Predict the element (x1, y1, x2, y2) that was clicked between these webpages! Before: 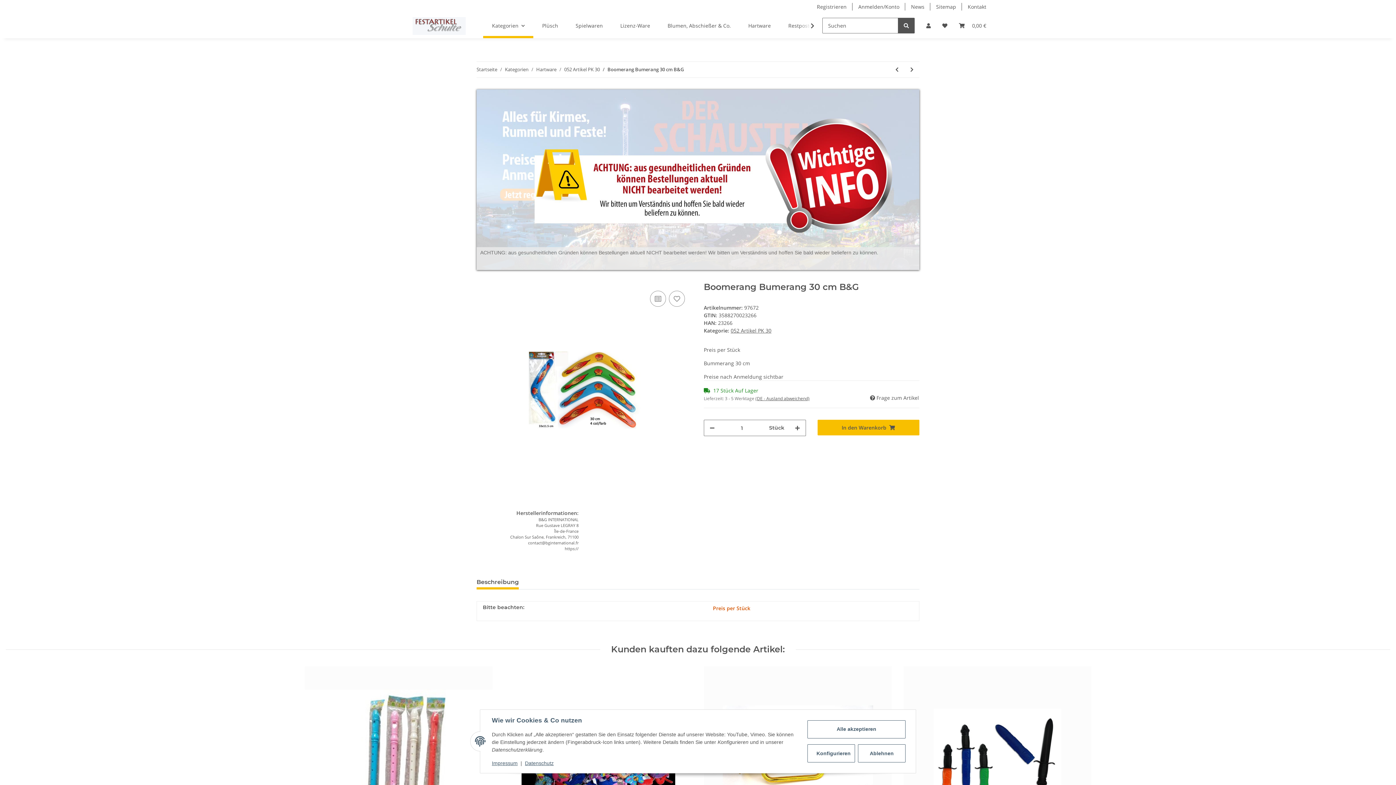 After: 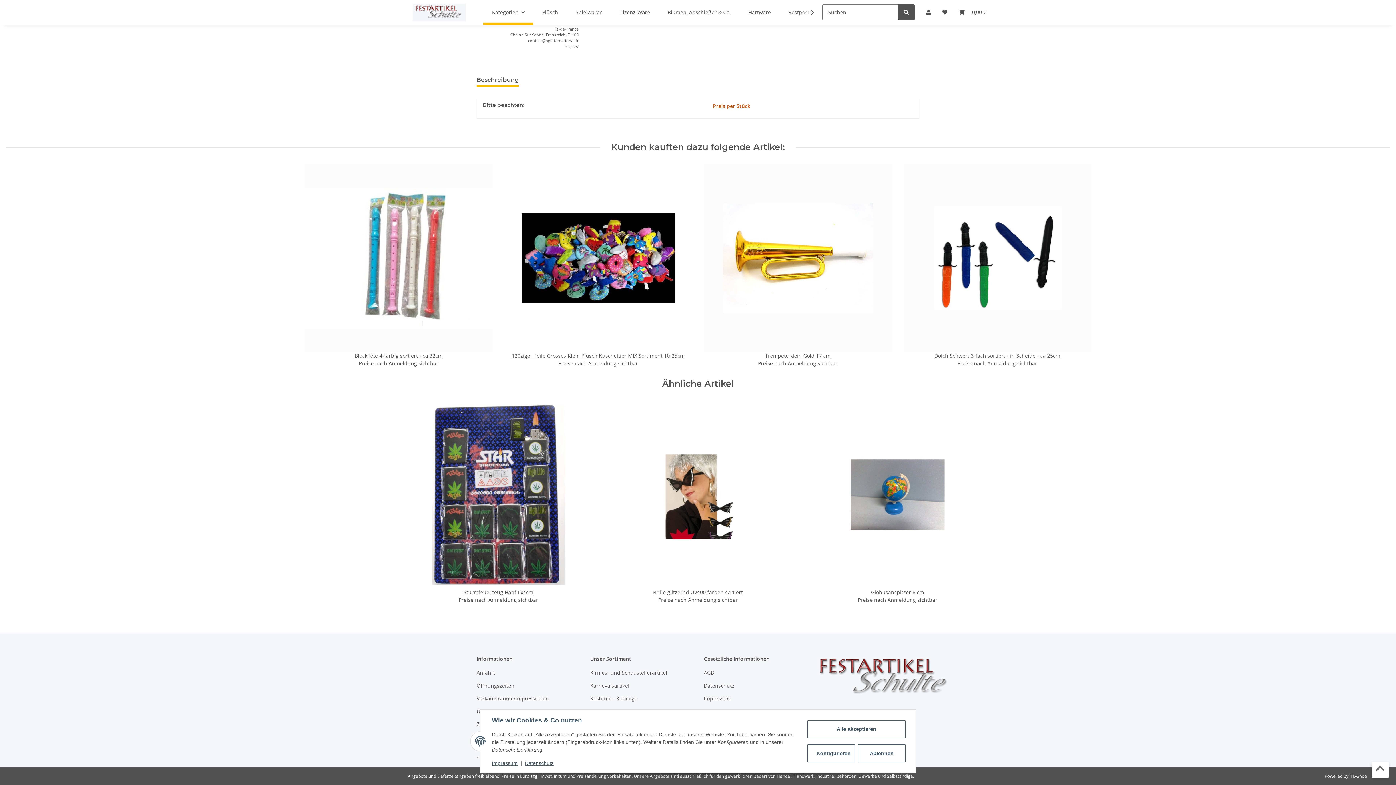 Action: label: Beschreibung bbox: (476, 575, 518, 589)